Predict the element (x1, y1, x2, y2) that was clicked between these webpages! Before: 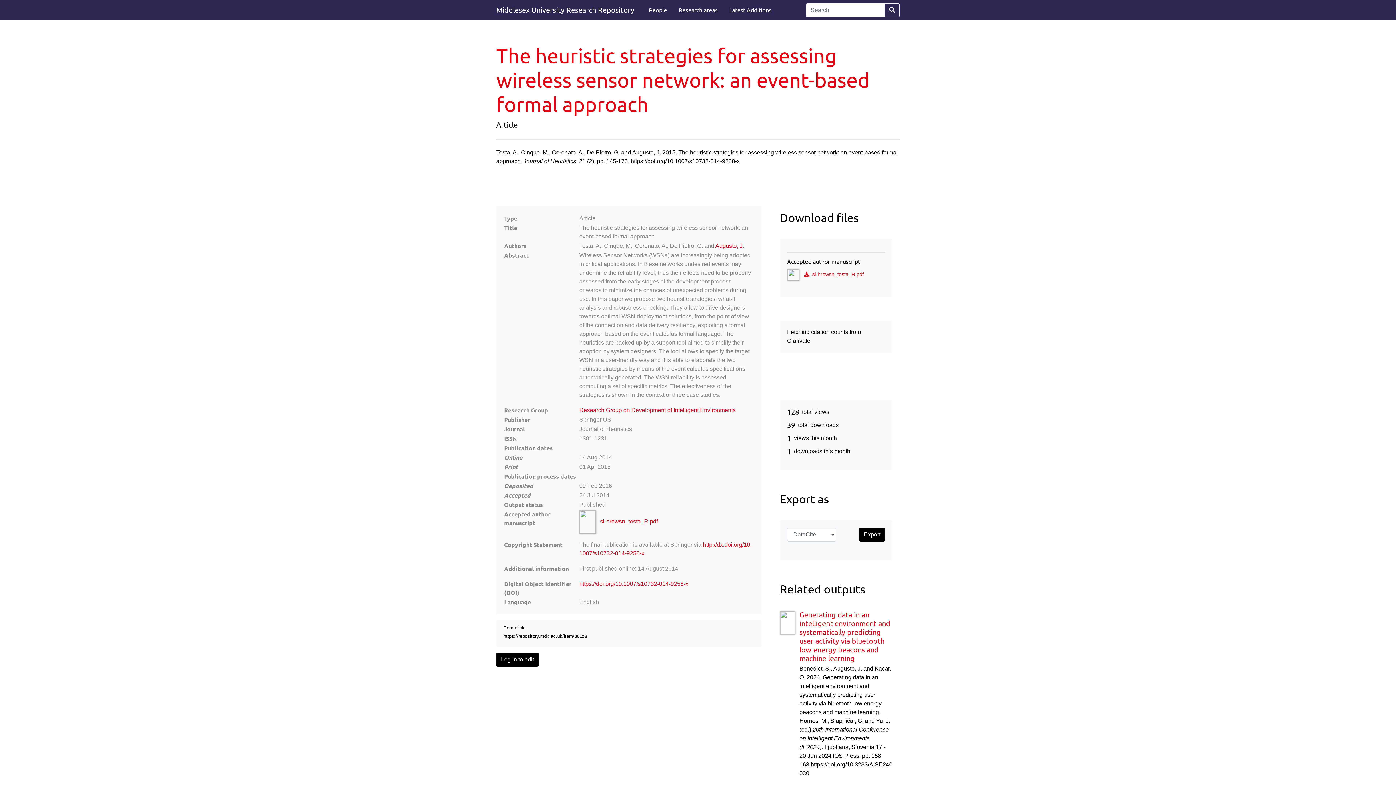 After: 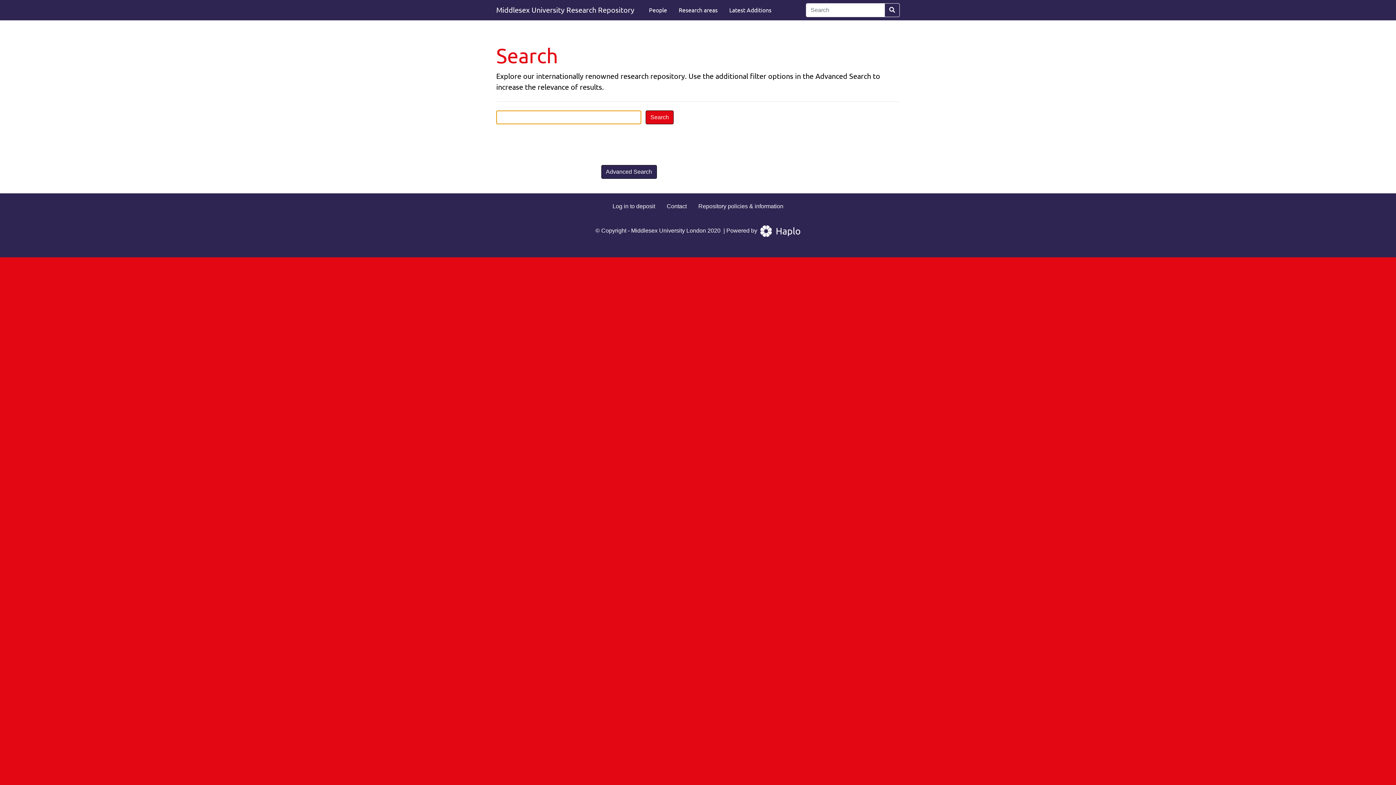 Action: bbox: (884, 3, 900, 17)